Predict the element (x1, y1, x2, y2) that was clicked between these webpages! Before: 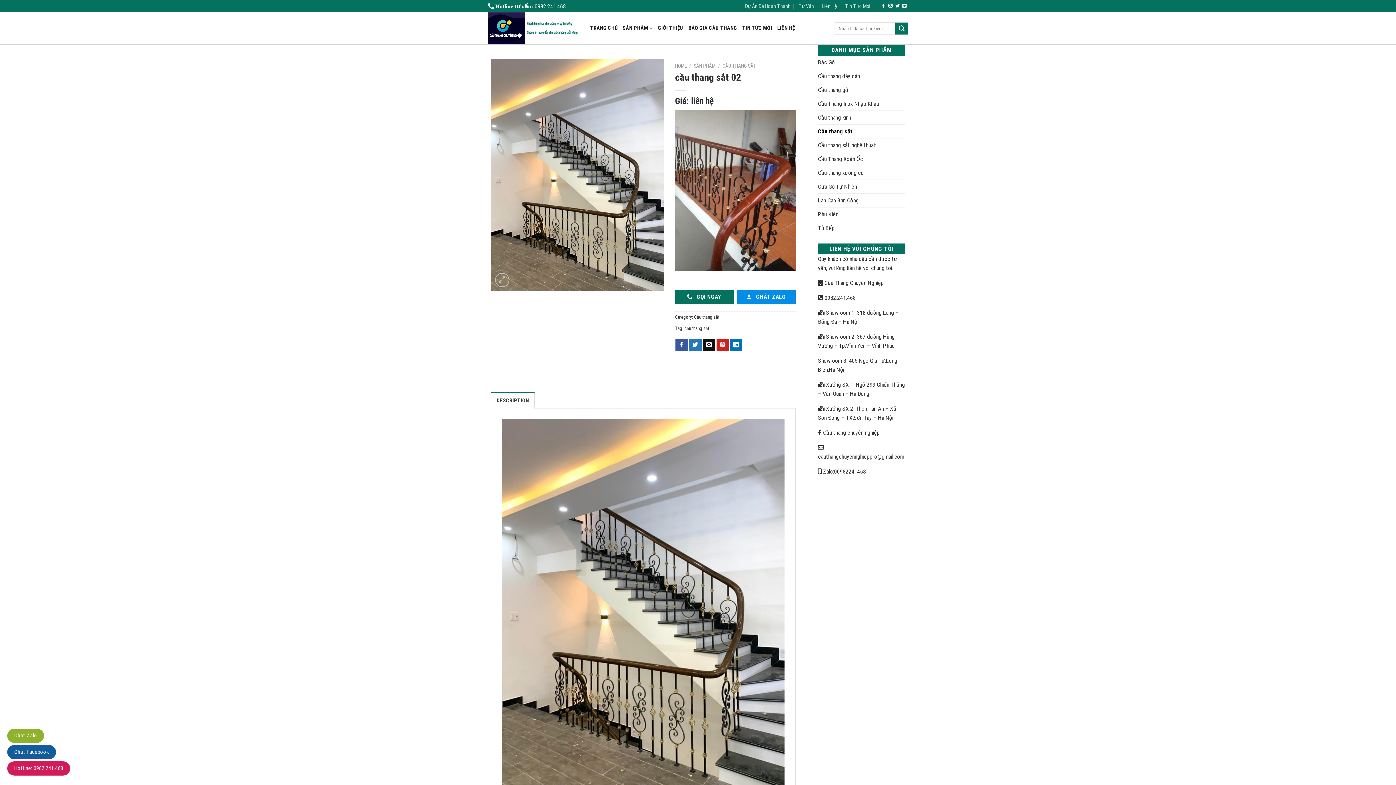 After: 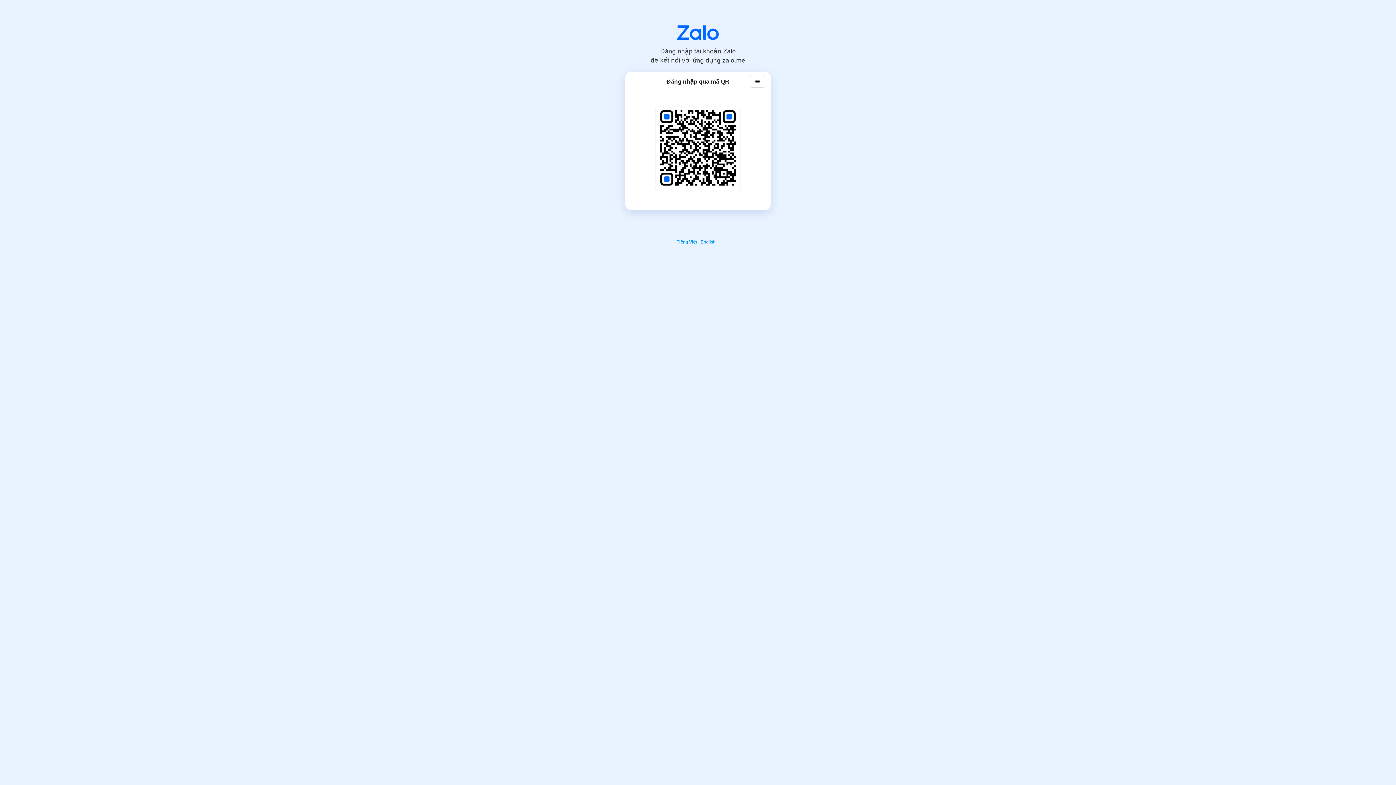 Action: bbox: (7, 729, 44, 743) label: Chat Zalo